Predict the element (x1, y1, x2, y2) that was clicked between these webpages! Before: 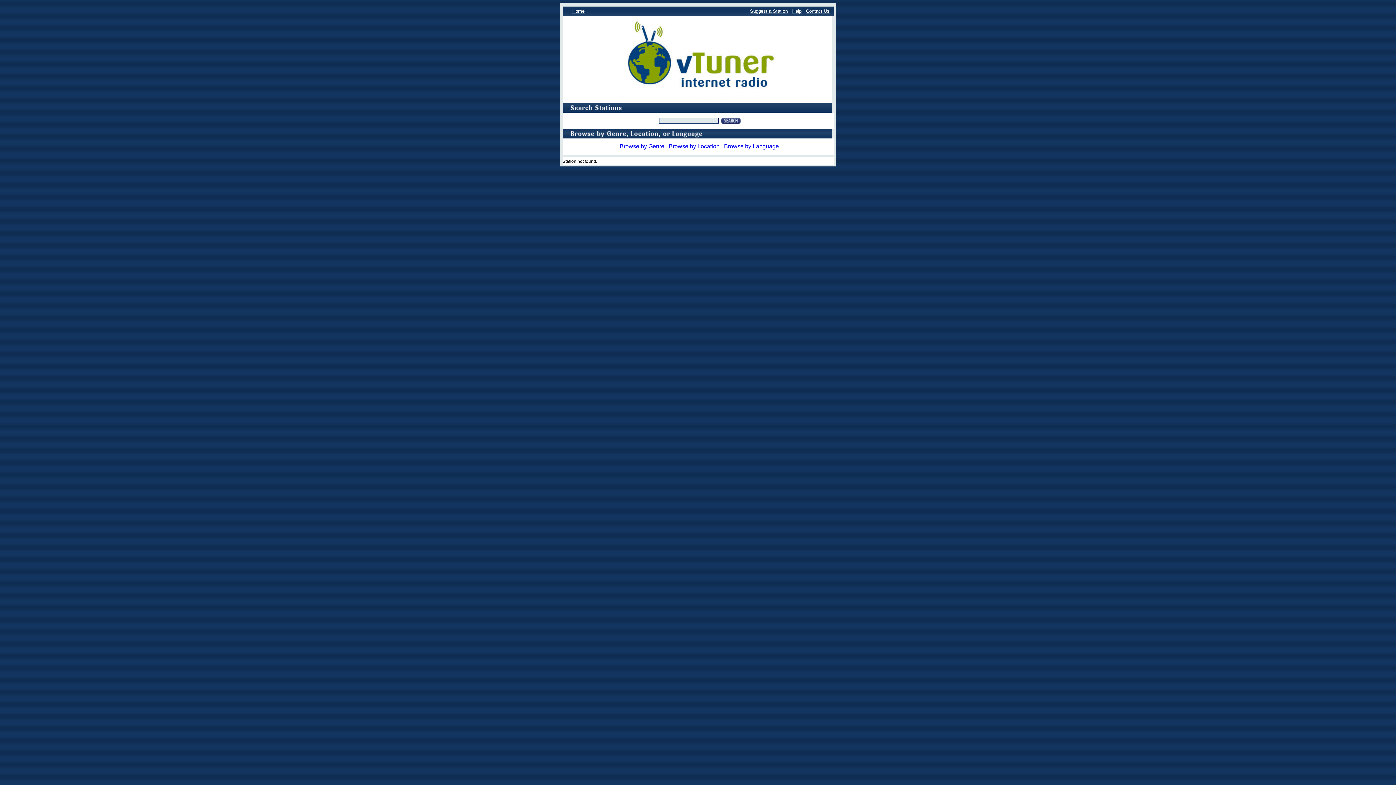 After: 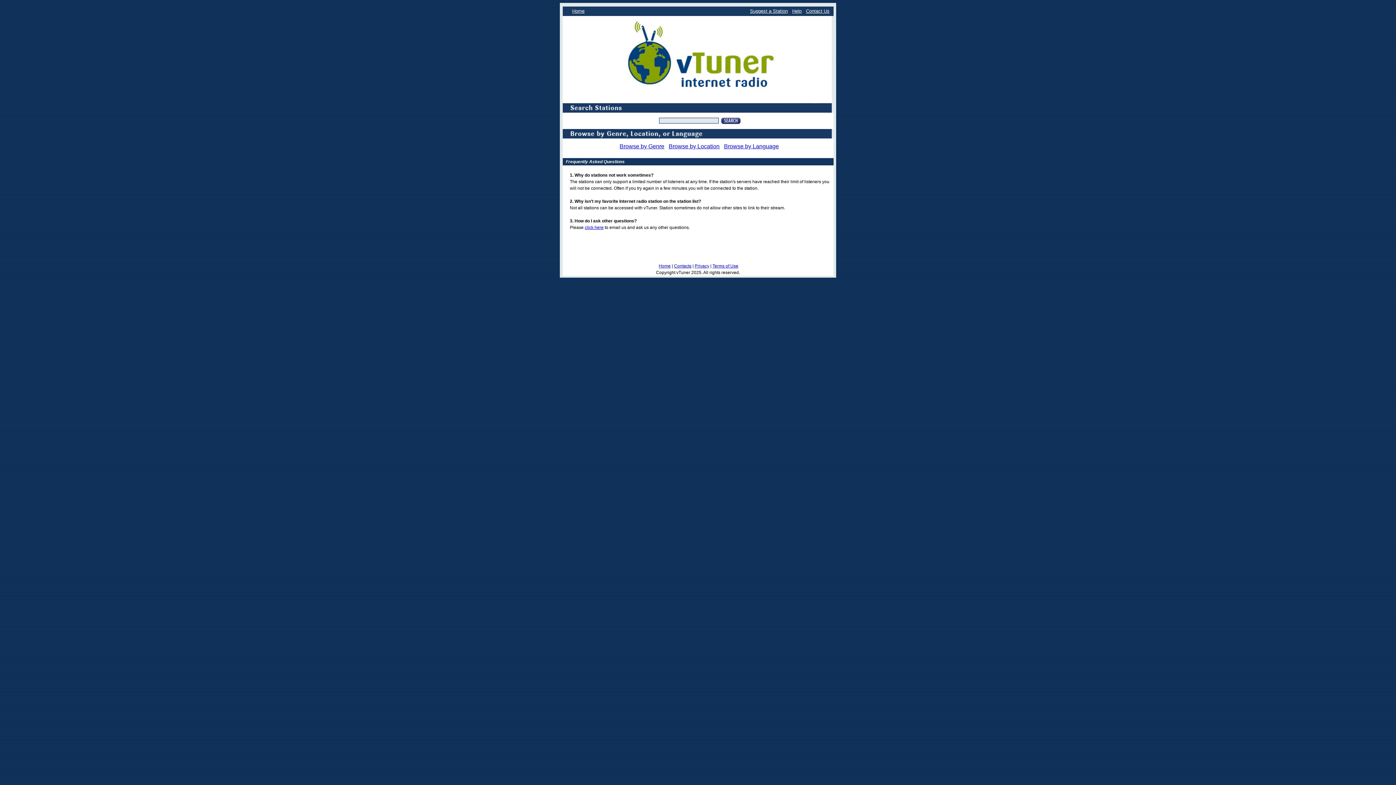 Action: bbox: (792, 8, 801, 13) label: Help